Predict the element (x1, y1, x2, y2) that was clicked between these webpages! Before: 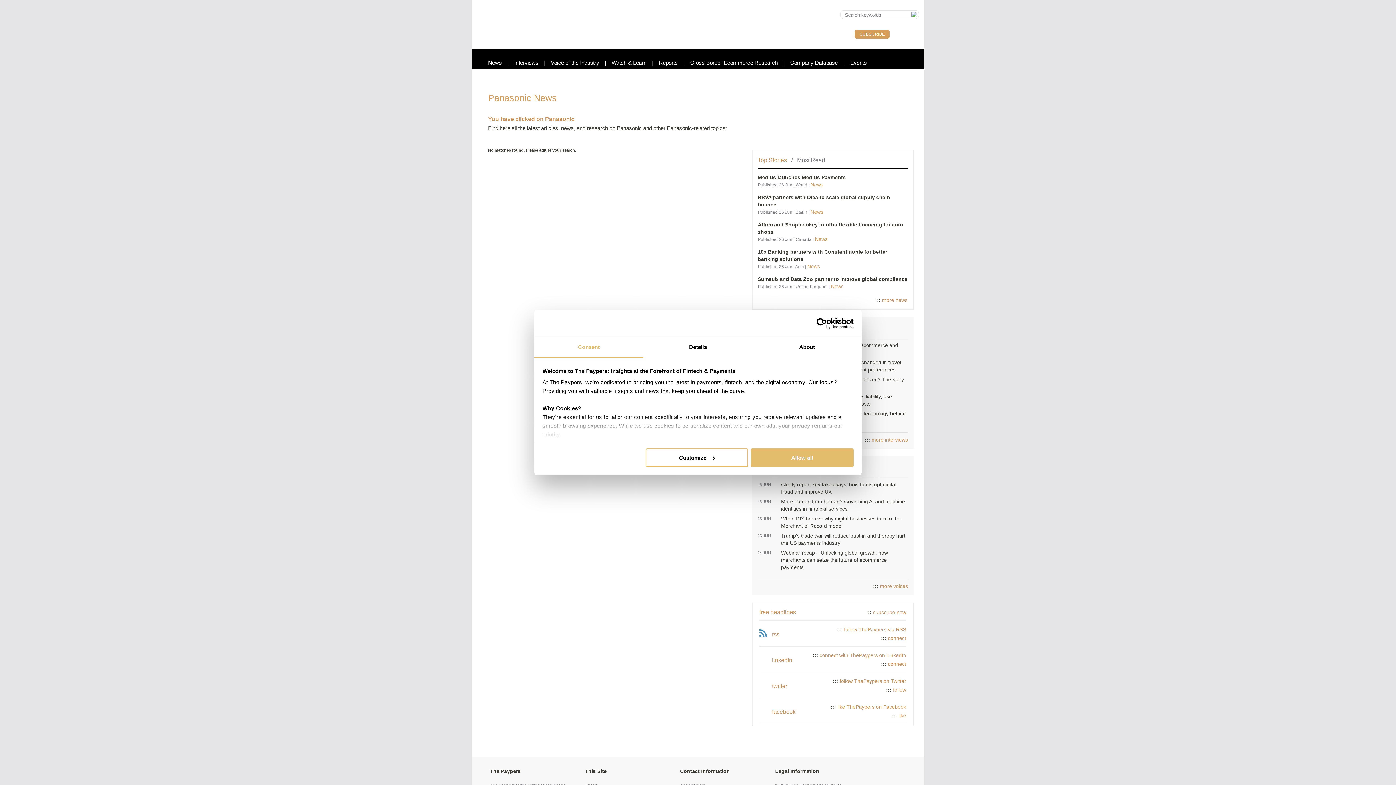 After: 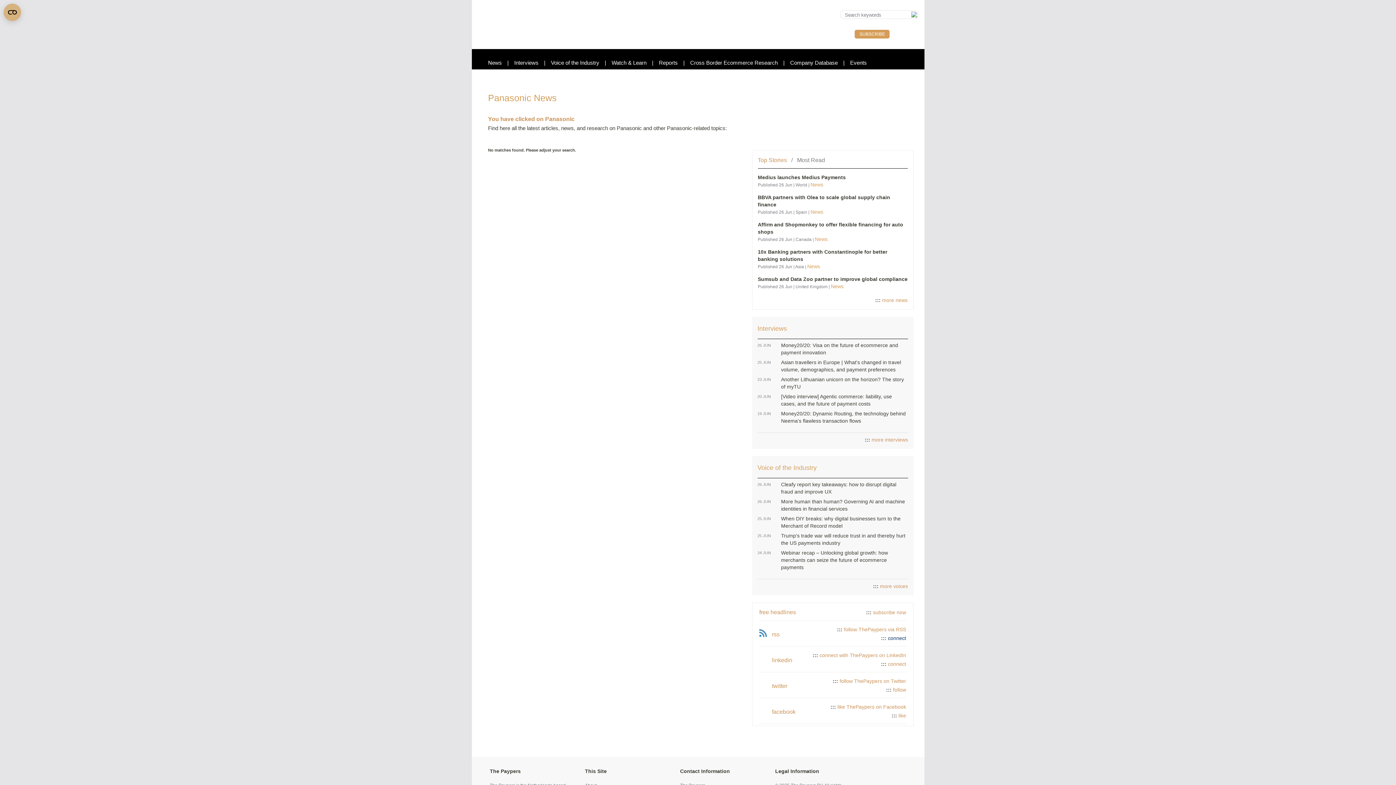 Action: label: ::: connect bbox: (881, 635, 906, 641)